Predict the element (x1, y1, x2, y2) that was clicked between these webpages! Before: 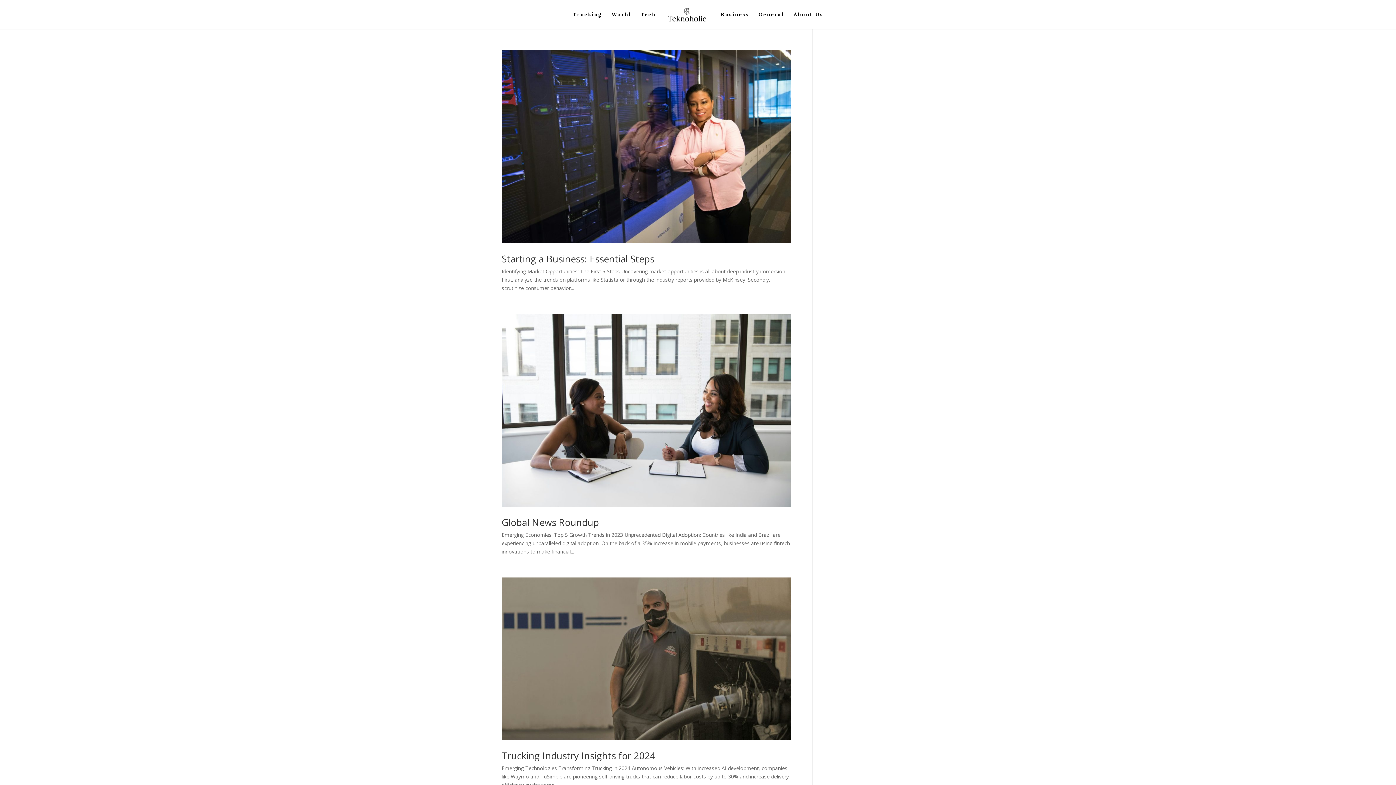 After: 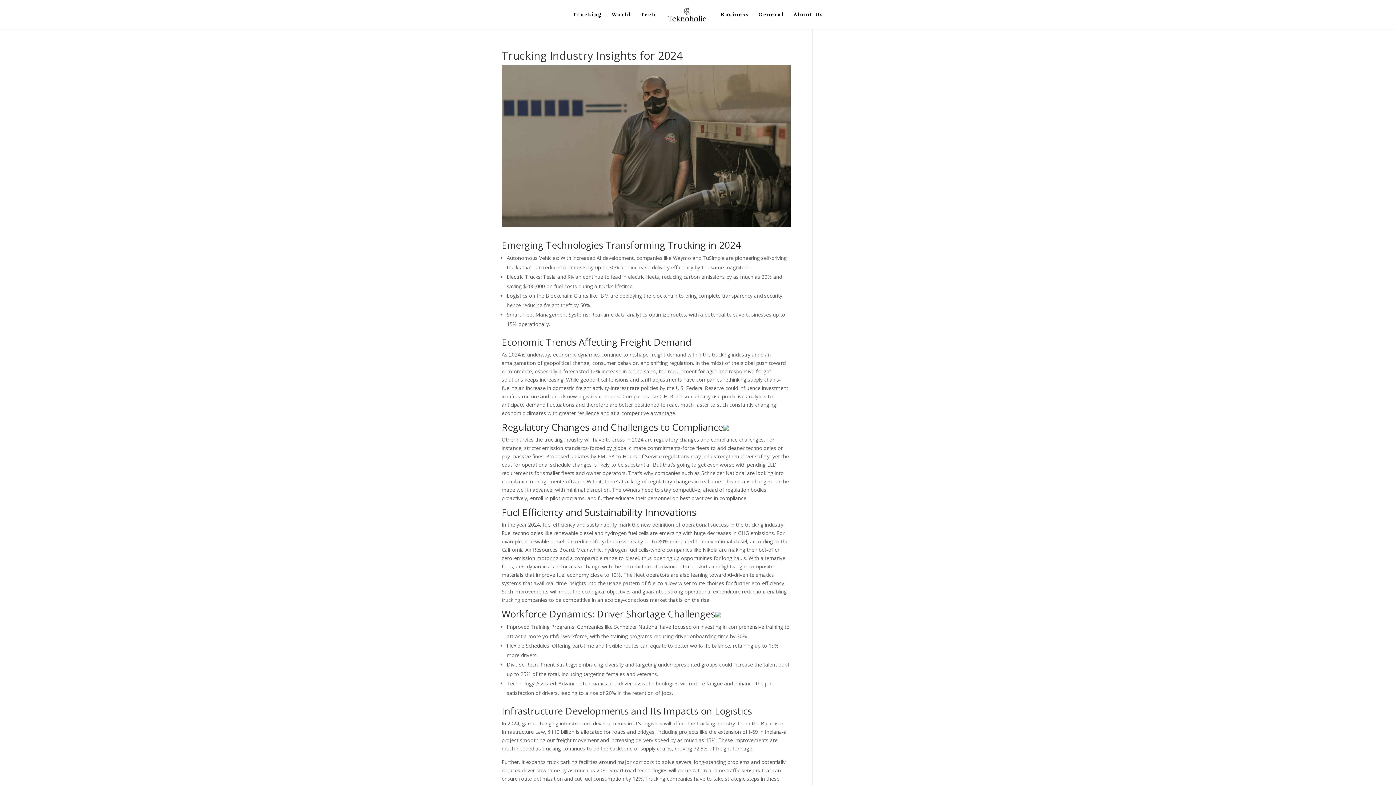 Action: label: Trucking Industry Insights for 2024 bbox: (501, 749, 655, 762)